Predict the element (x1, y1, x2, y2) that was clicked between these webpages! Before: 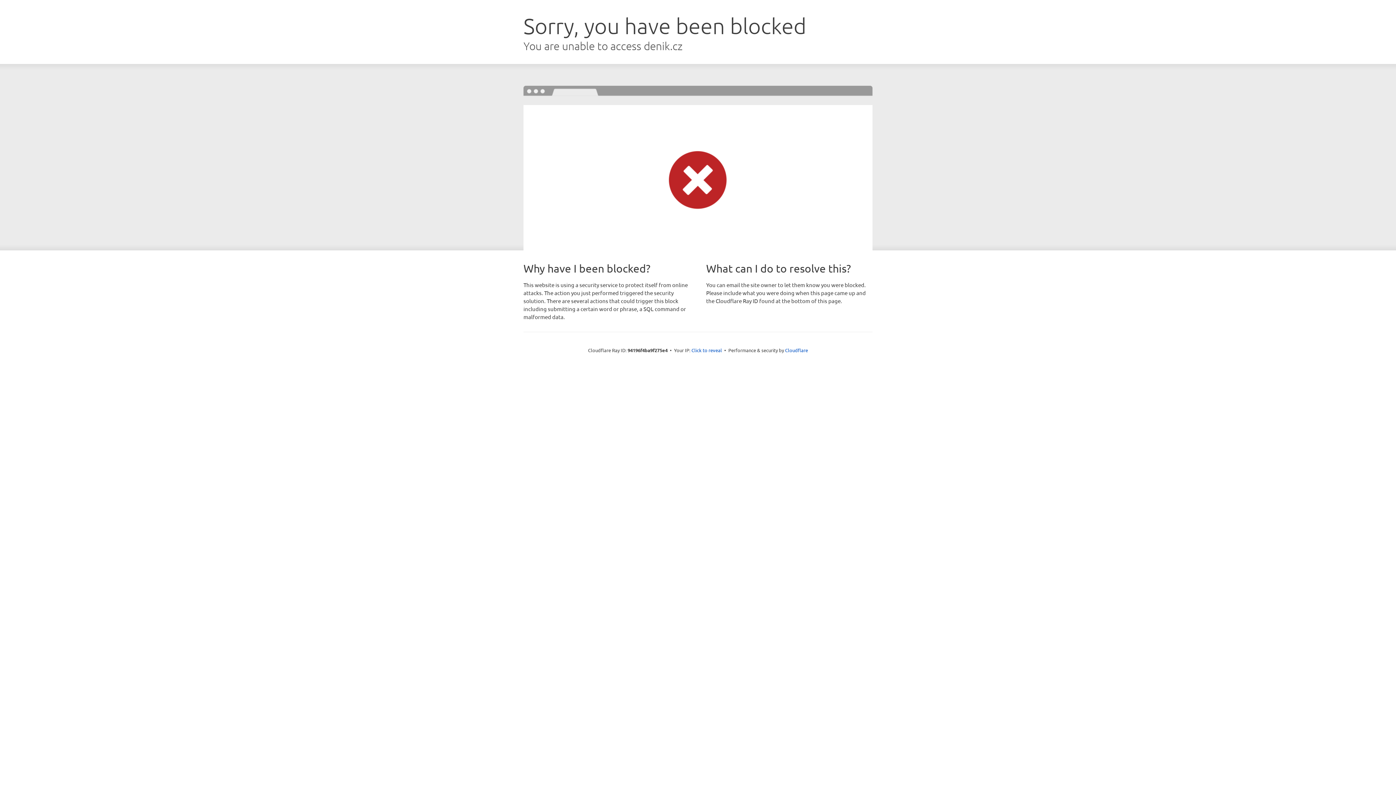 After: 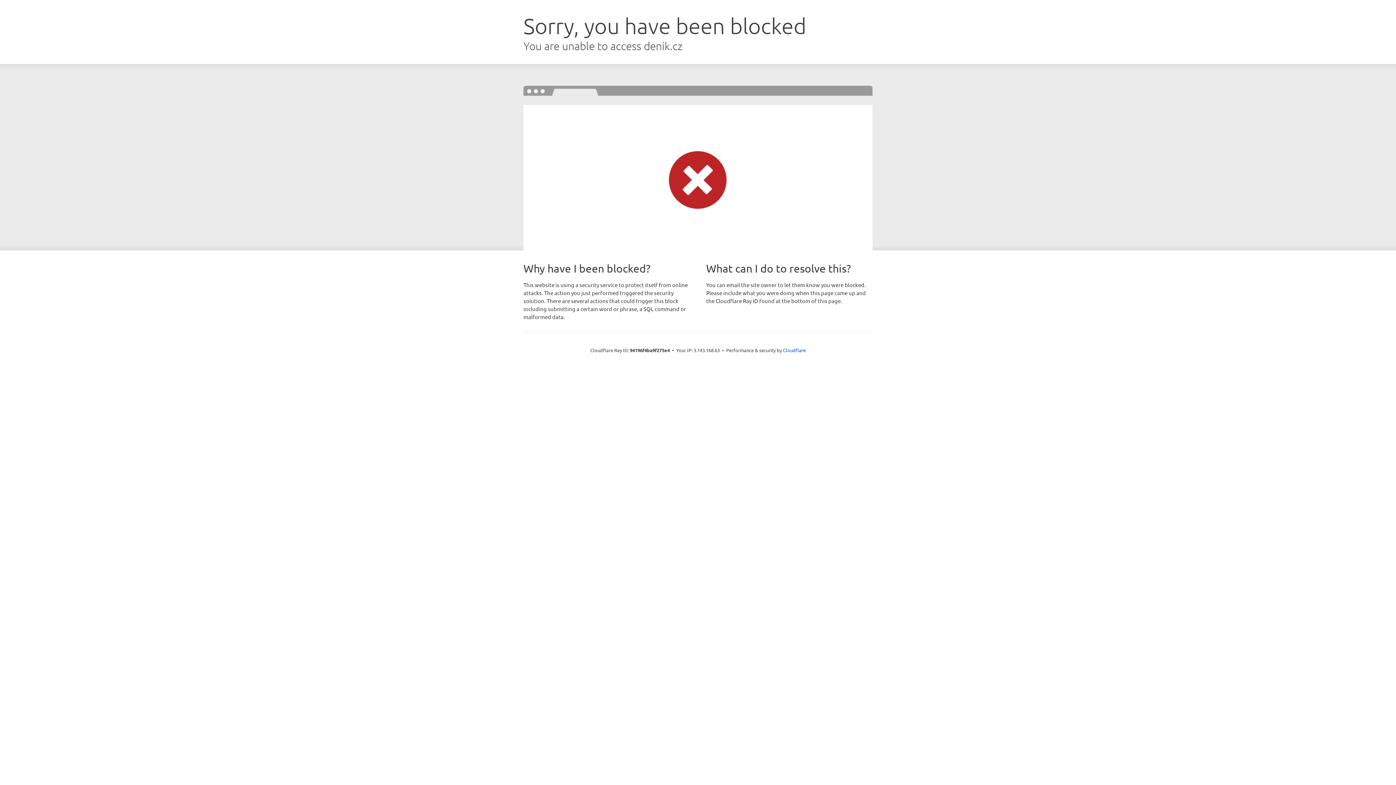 Action: bbox: (691, 346, 722, 353) label: Click to reveal